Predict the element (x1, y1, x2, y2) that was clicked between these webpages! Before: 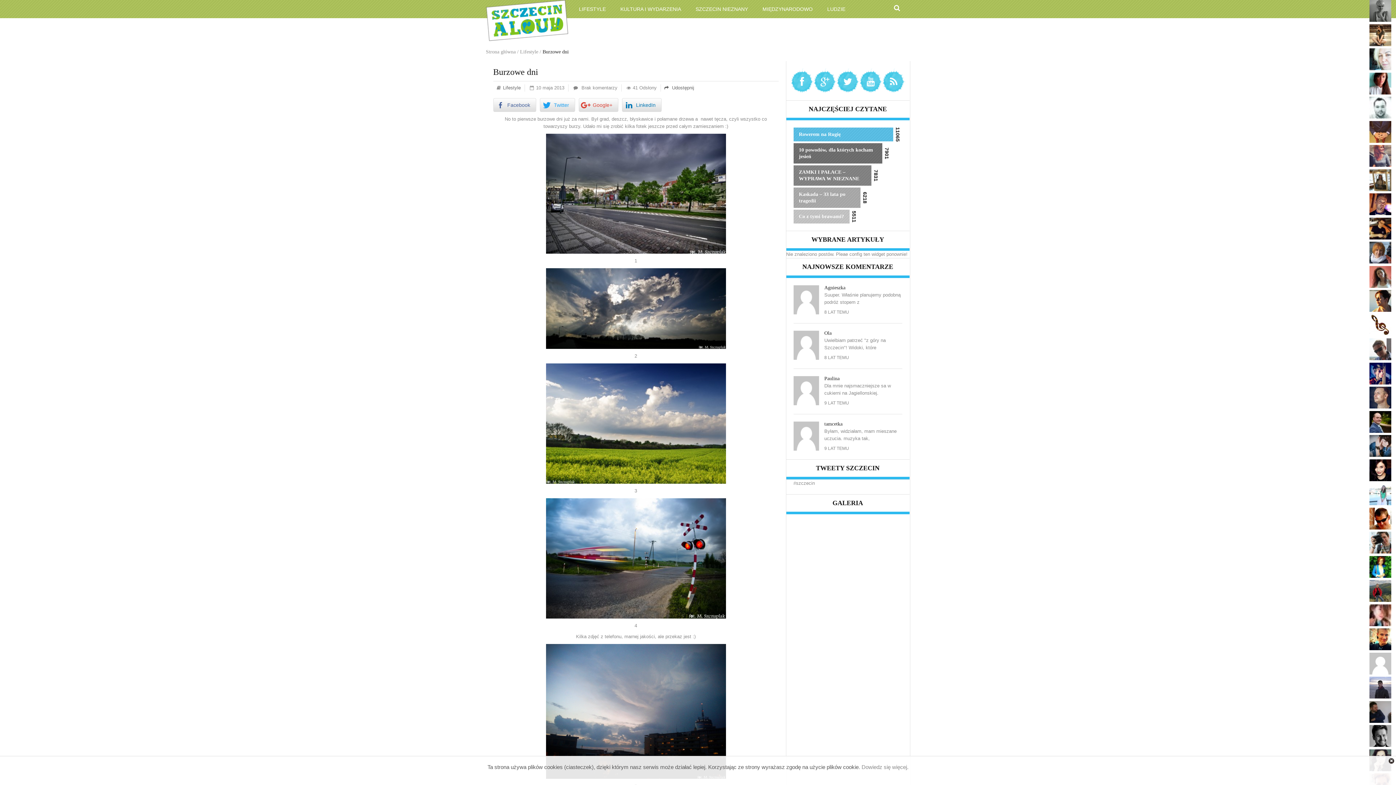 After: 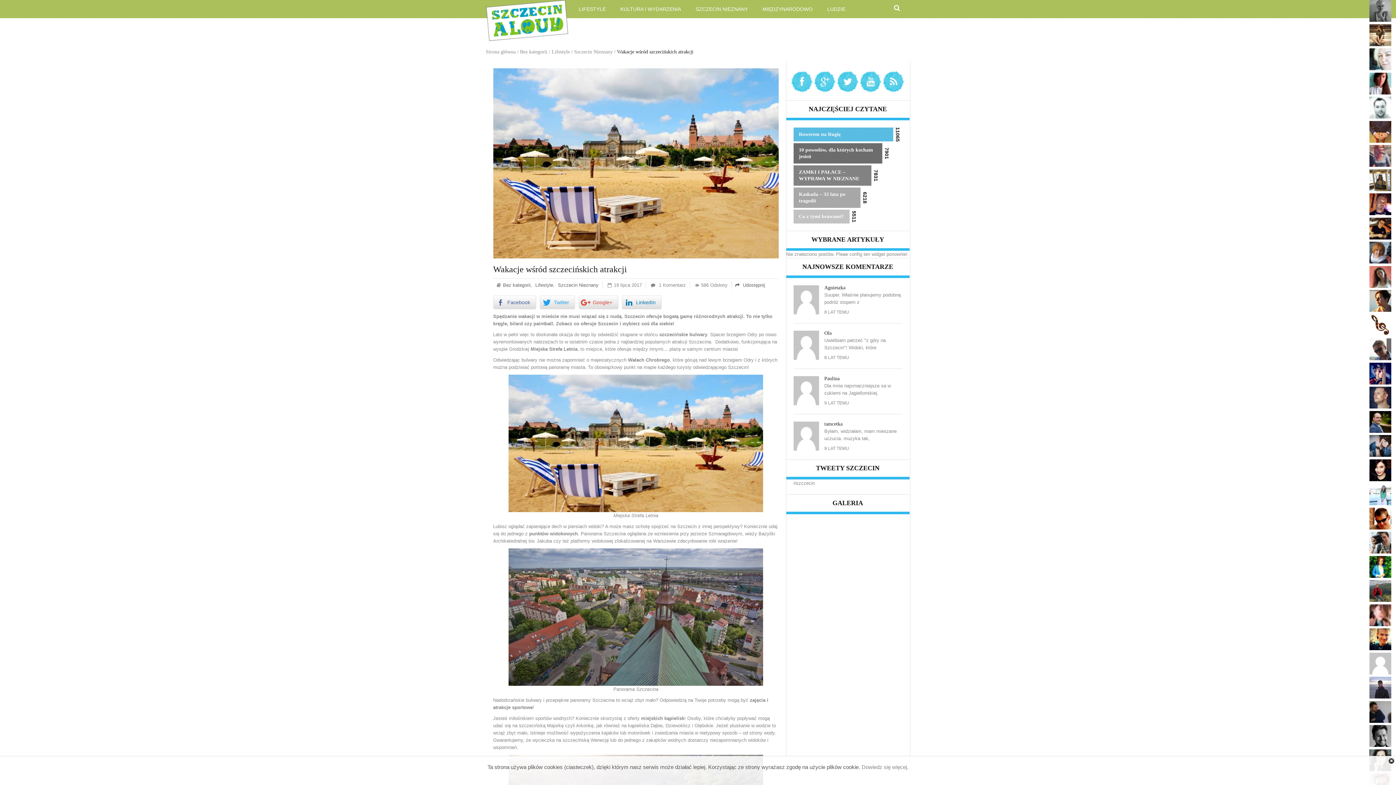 Action: bbox: (793, 330, 819, 356)